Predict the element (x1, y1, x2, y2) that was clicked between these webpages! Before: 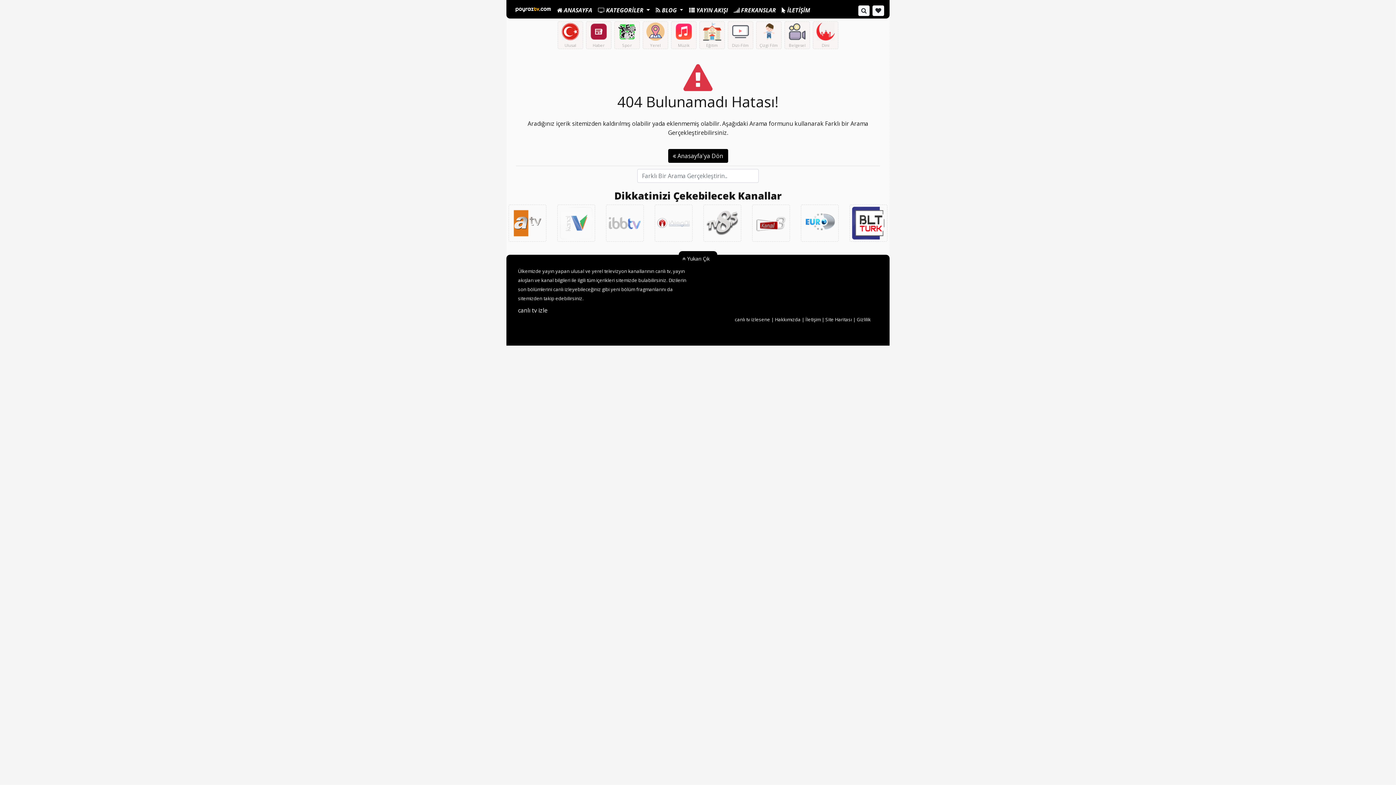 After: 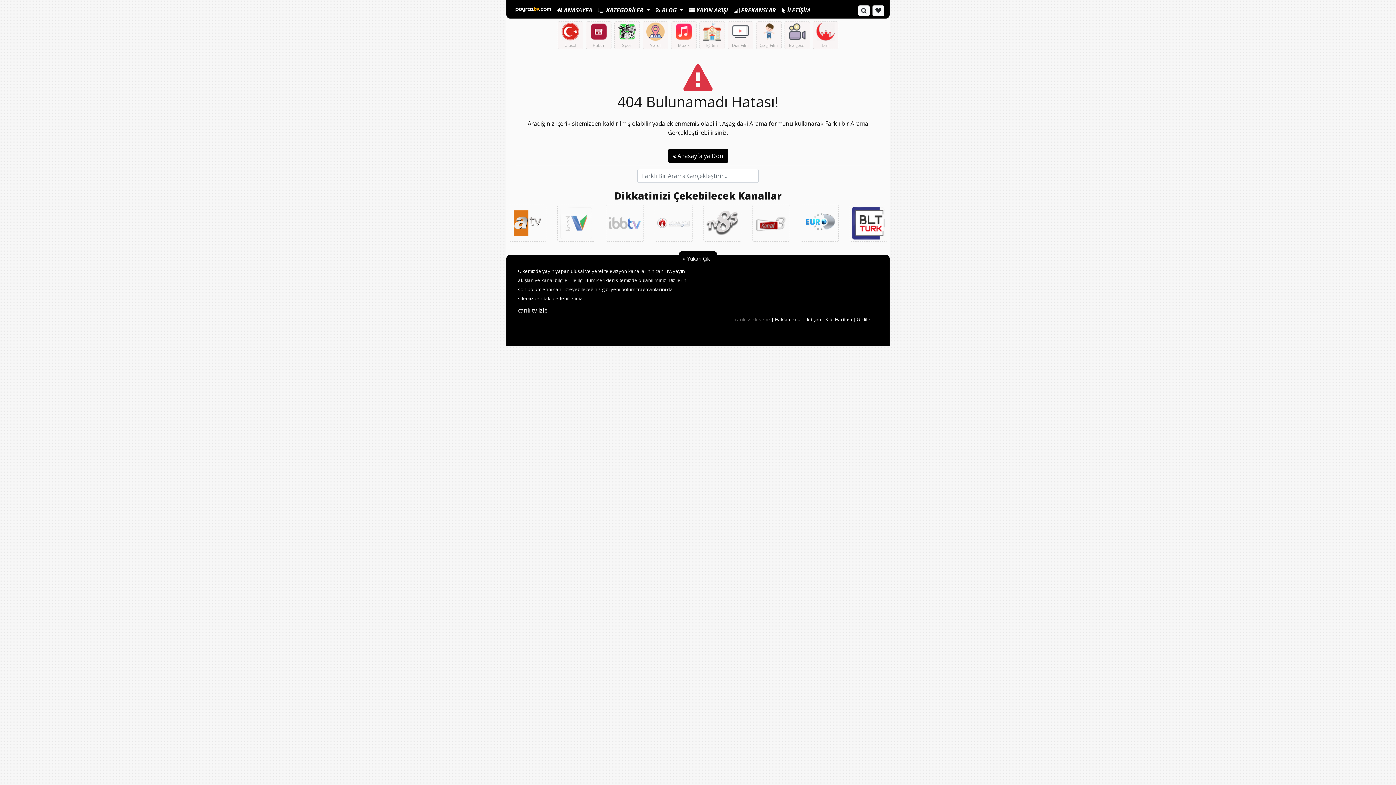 Action: bbox: (735, 316, 770, 322) label: canlı tv izlesene